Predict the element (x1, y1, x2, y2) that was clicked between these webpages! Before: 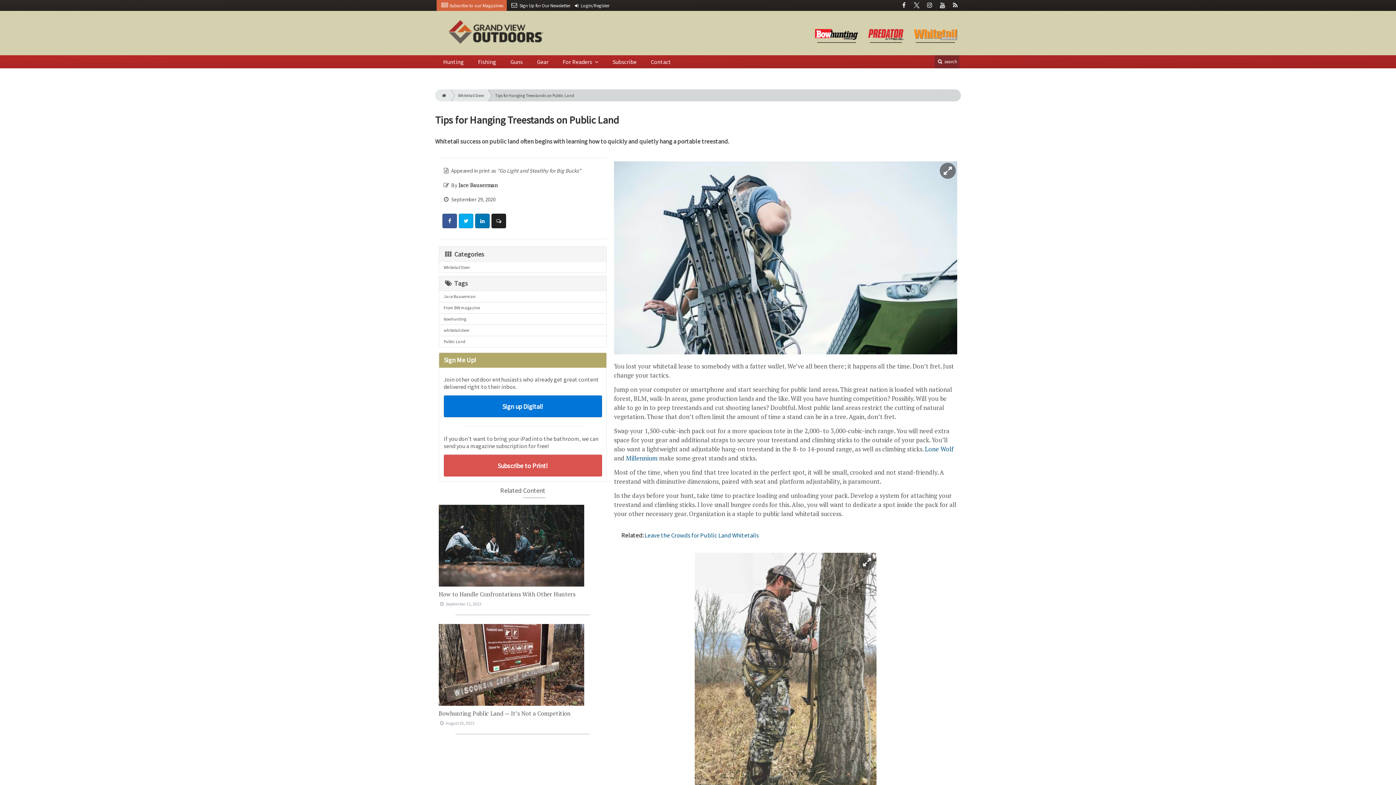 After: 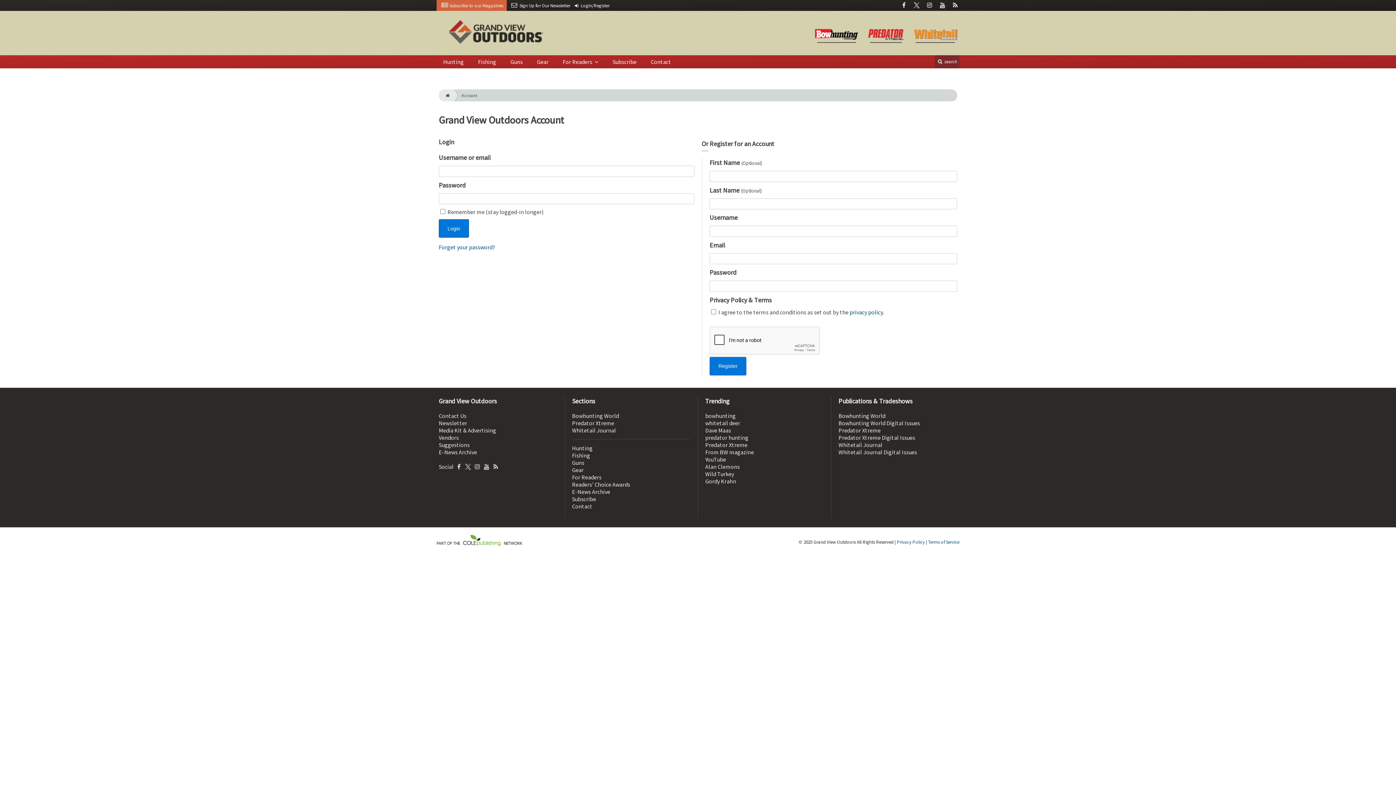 Action: label:  Login/Register bbox: (573, 1, 609, 8)